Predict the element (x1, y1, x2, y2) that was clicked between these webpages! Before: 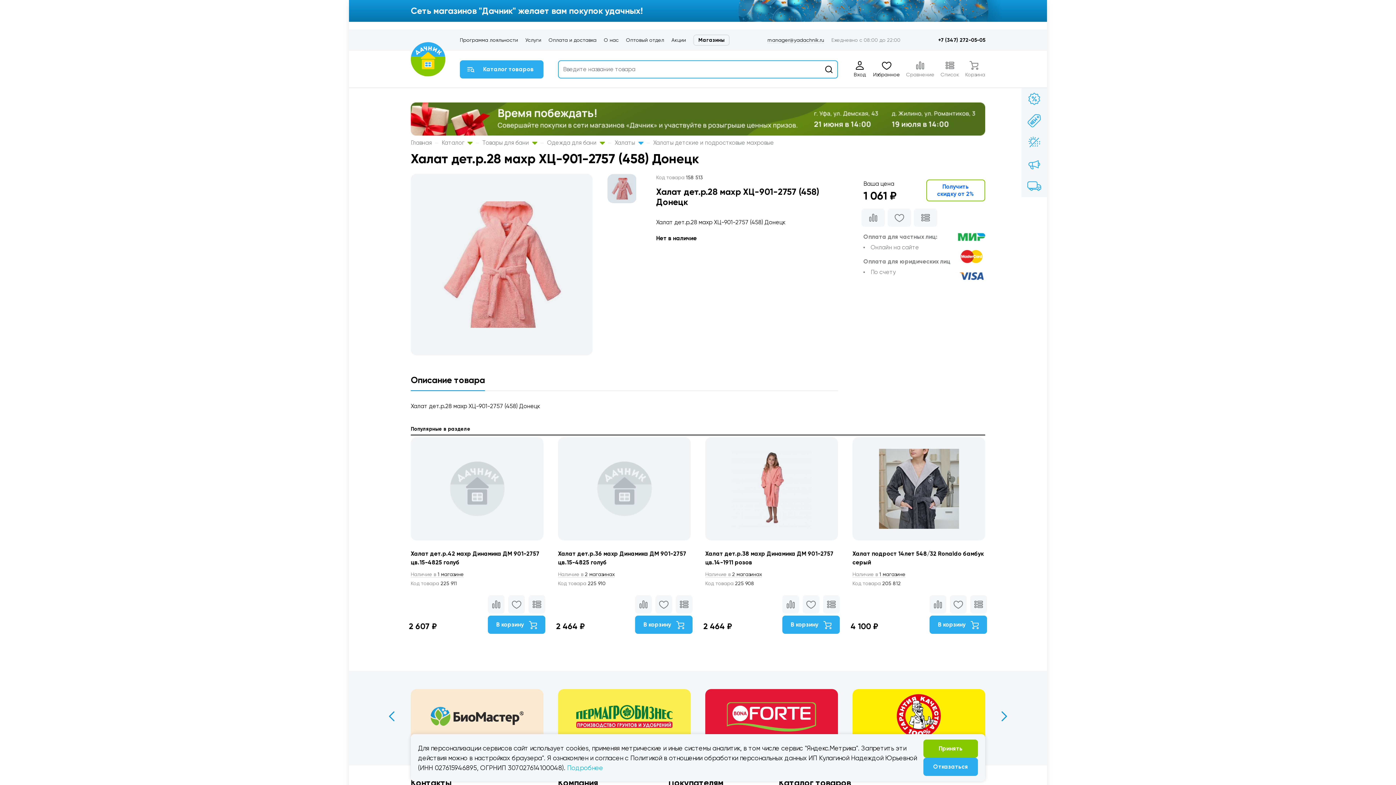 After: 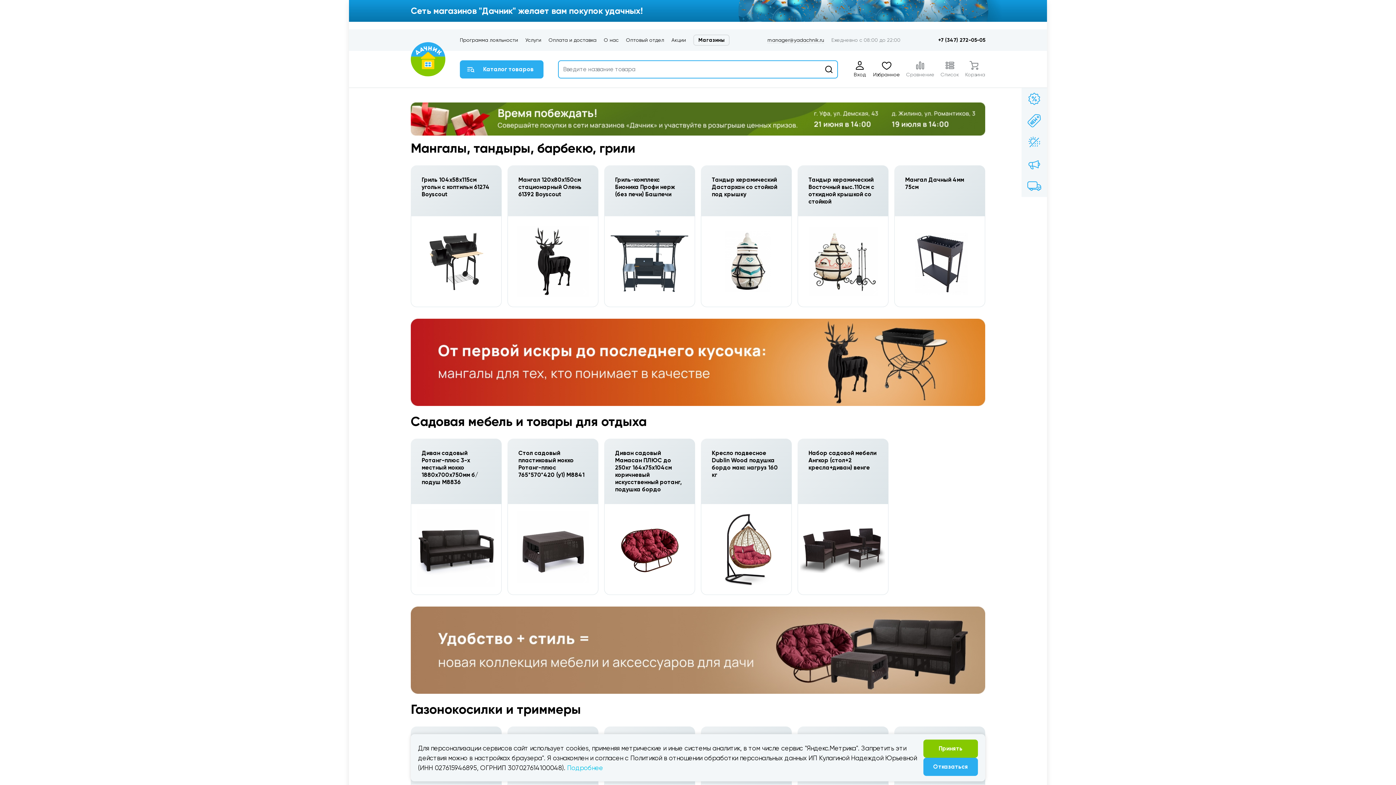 Action: label: Главная bbox: (410, 139, 432, 146)